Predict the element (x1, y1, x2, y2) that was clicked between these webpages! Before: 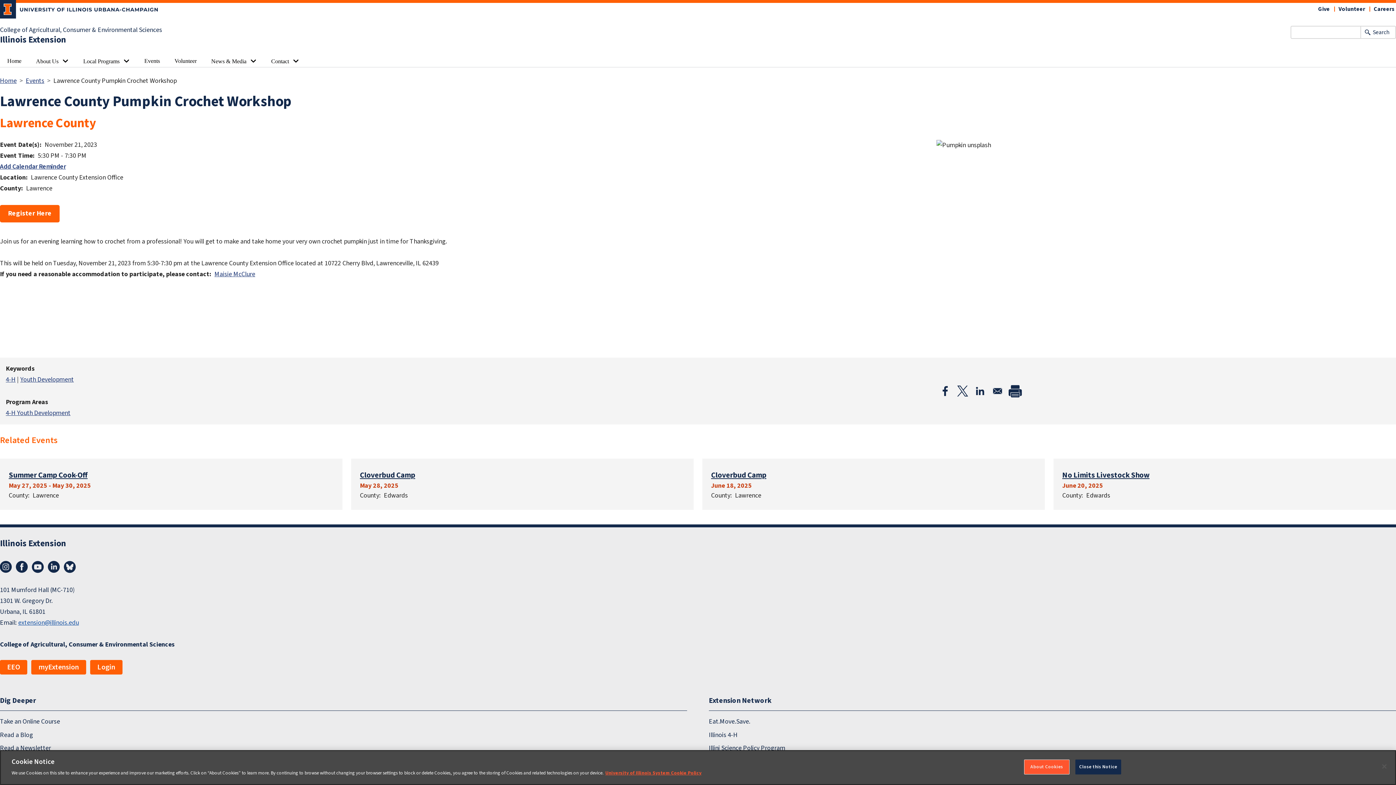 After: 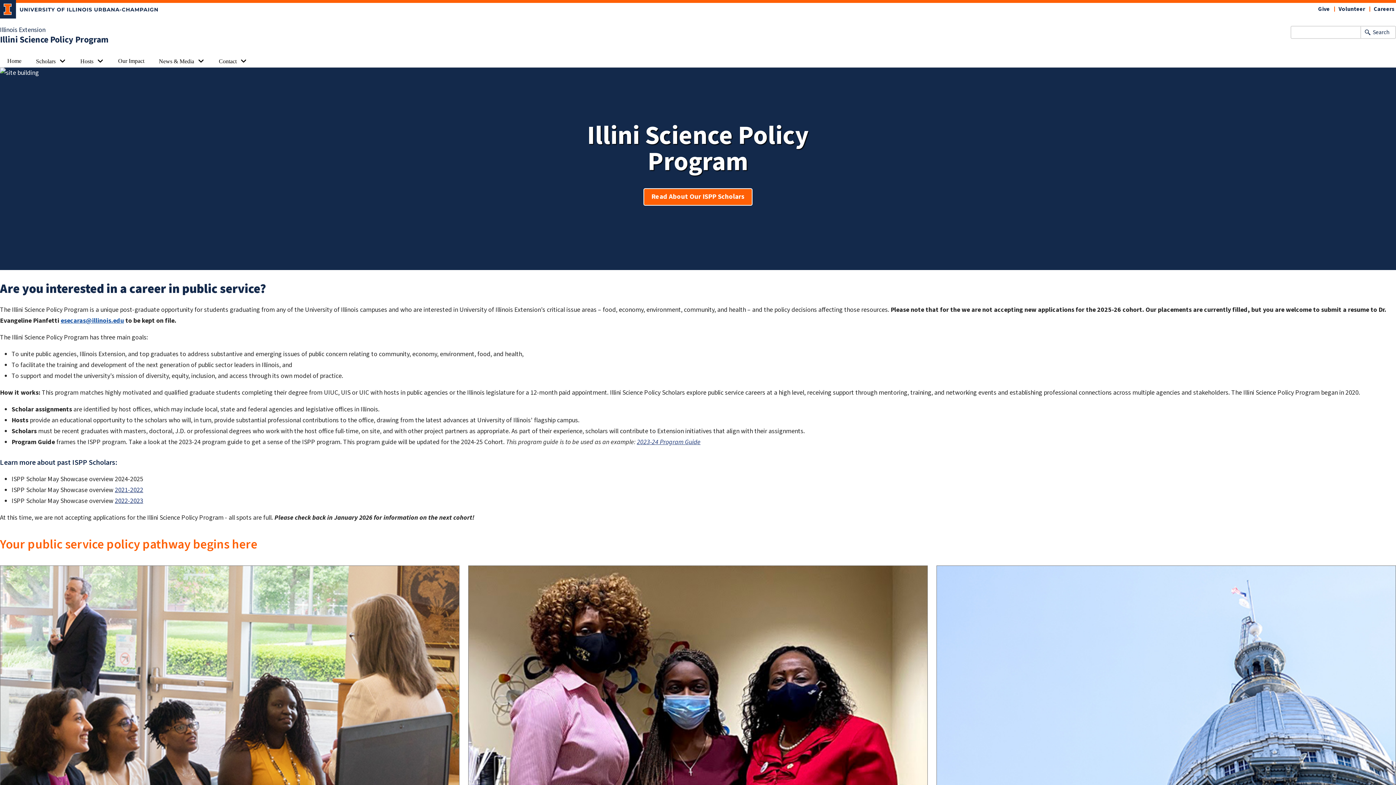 Action: bbox: (709, 742, 1396, 755) label: Illini Science Policy Program